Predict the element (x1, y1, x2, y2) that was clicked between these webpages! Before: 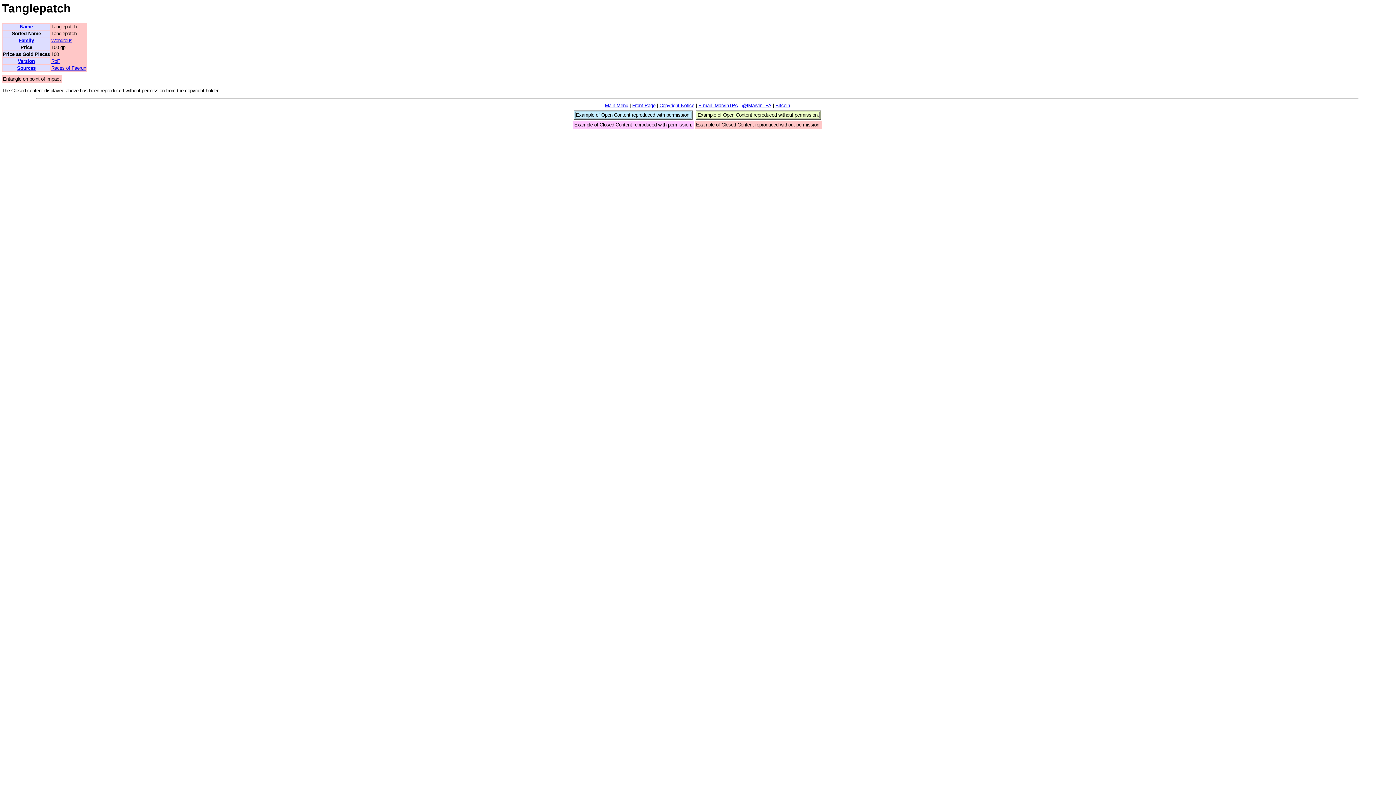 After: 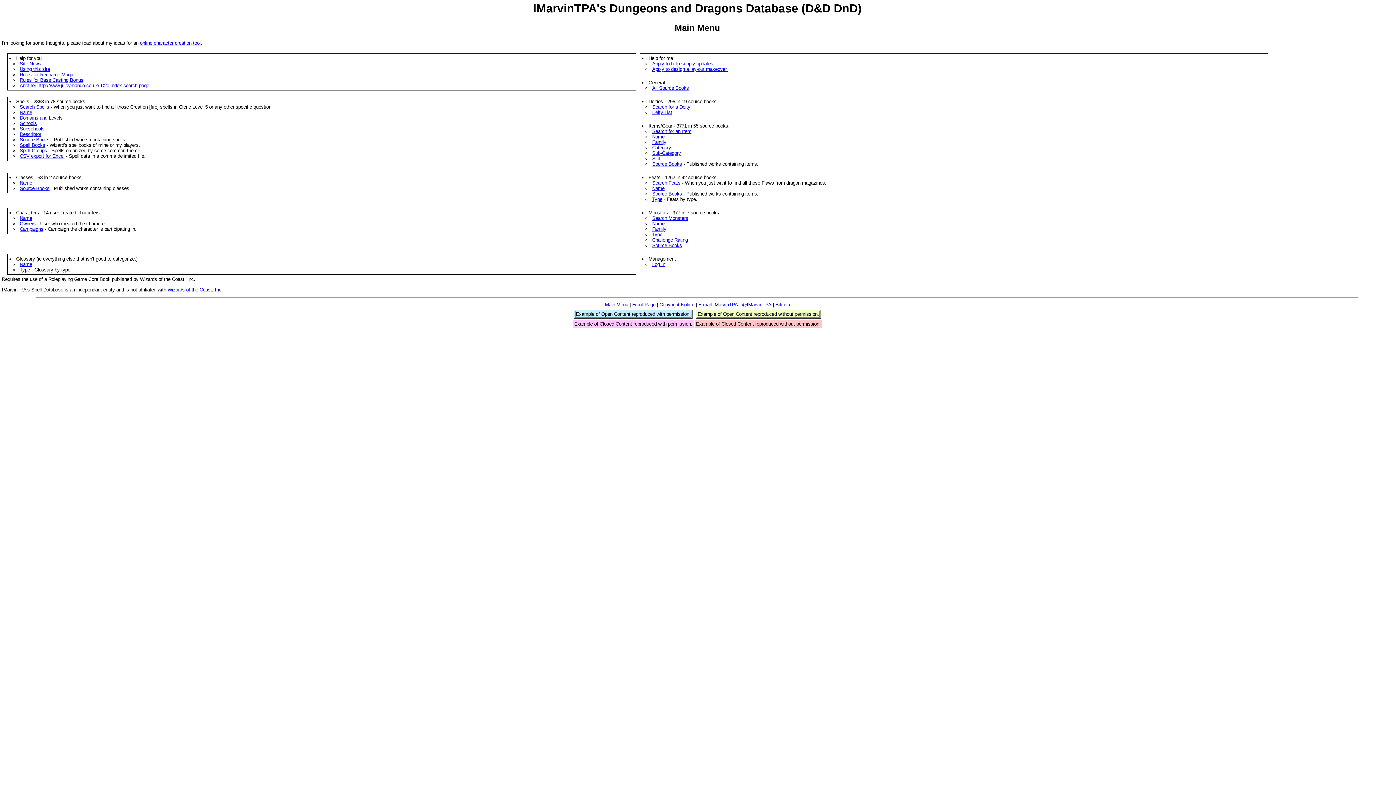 Action: bbox: (605, 102, 628, 108) label: Main Menu